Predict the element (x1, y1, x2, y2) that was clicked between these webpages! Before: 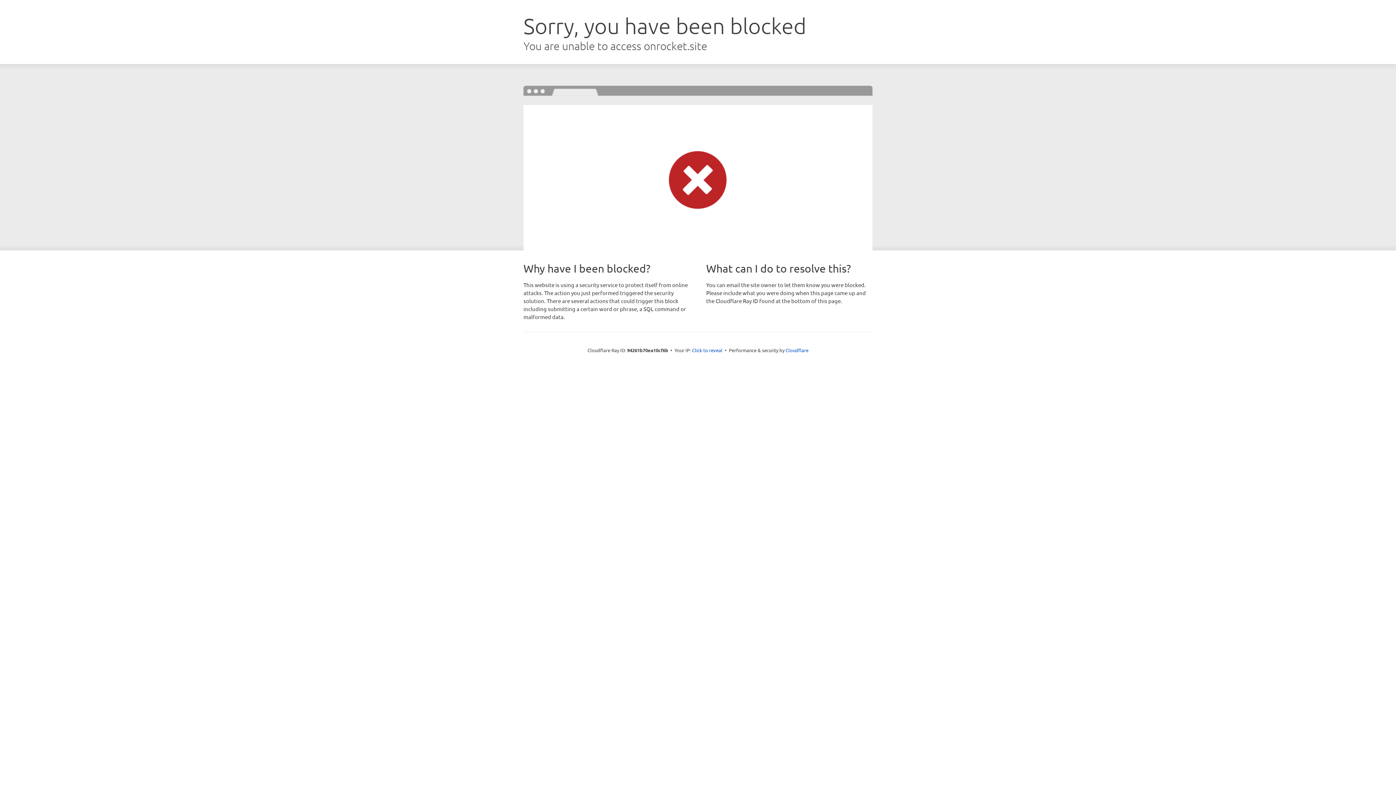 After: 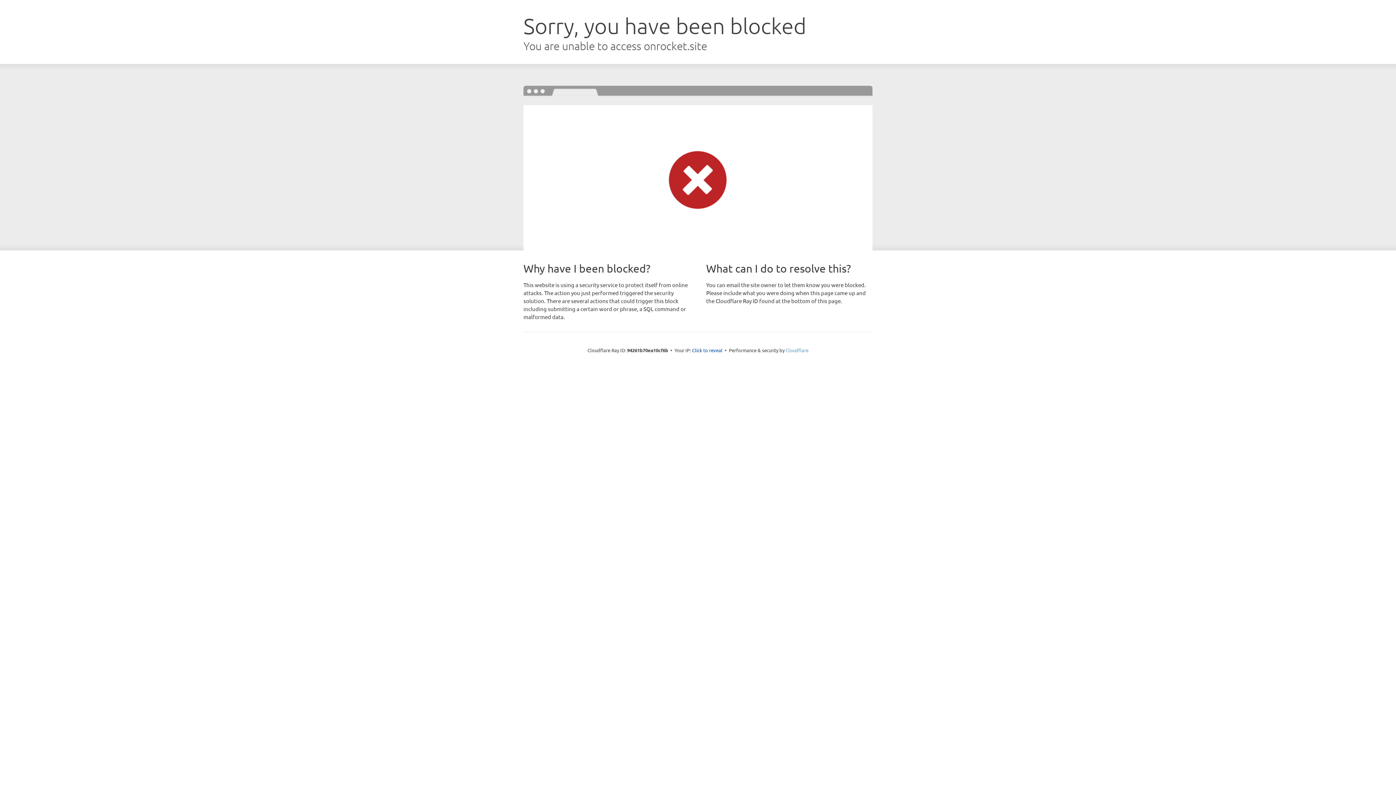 Action: label: Cloudflare bbox: (785, 347, 808, 353)